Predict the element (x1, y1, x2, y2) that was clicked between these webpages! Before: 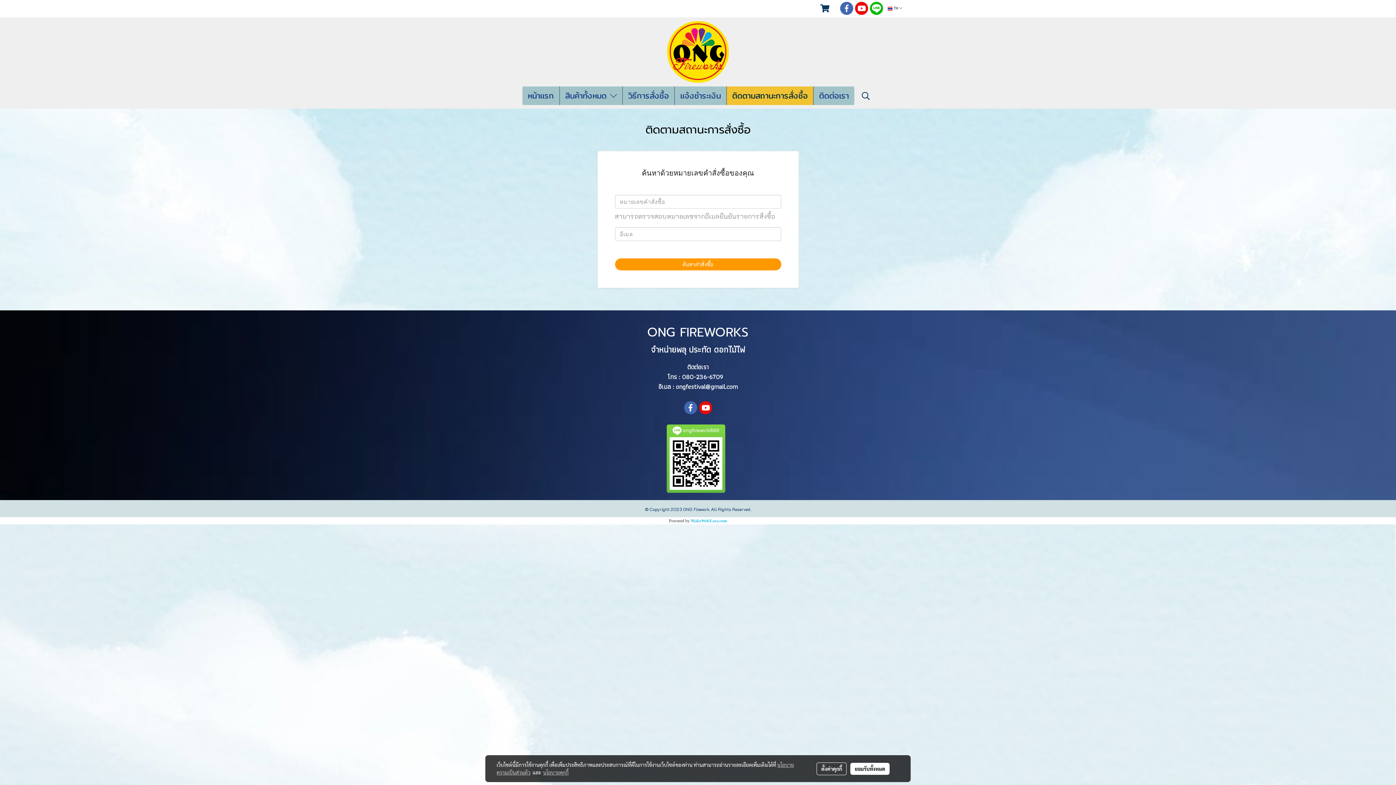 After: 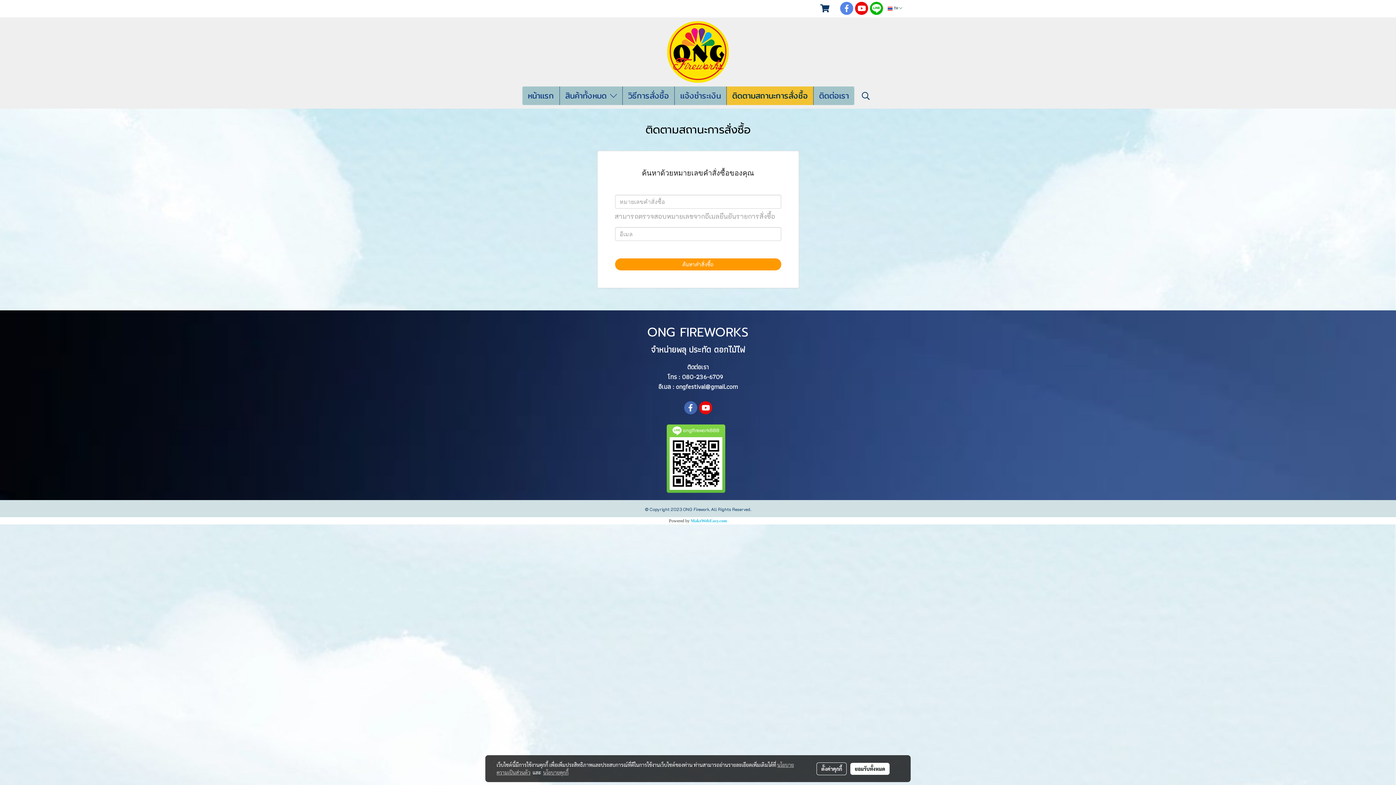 Action: bbox: (840, 1, 853, 14)